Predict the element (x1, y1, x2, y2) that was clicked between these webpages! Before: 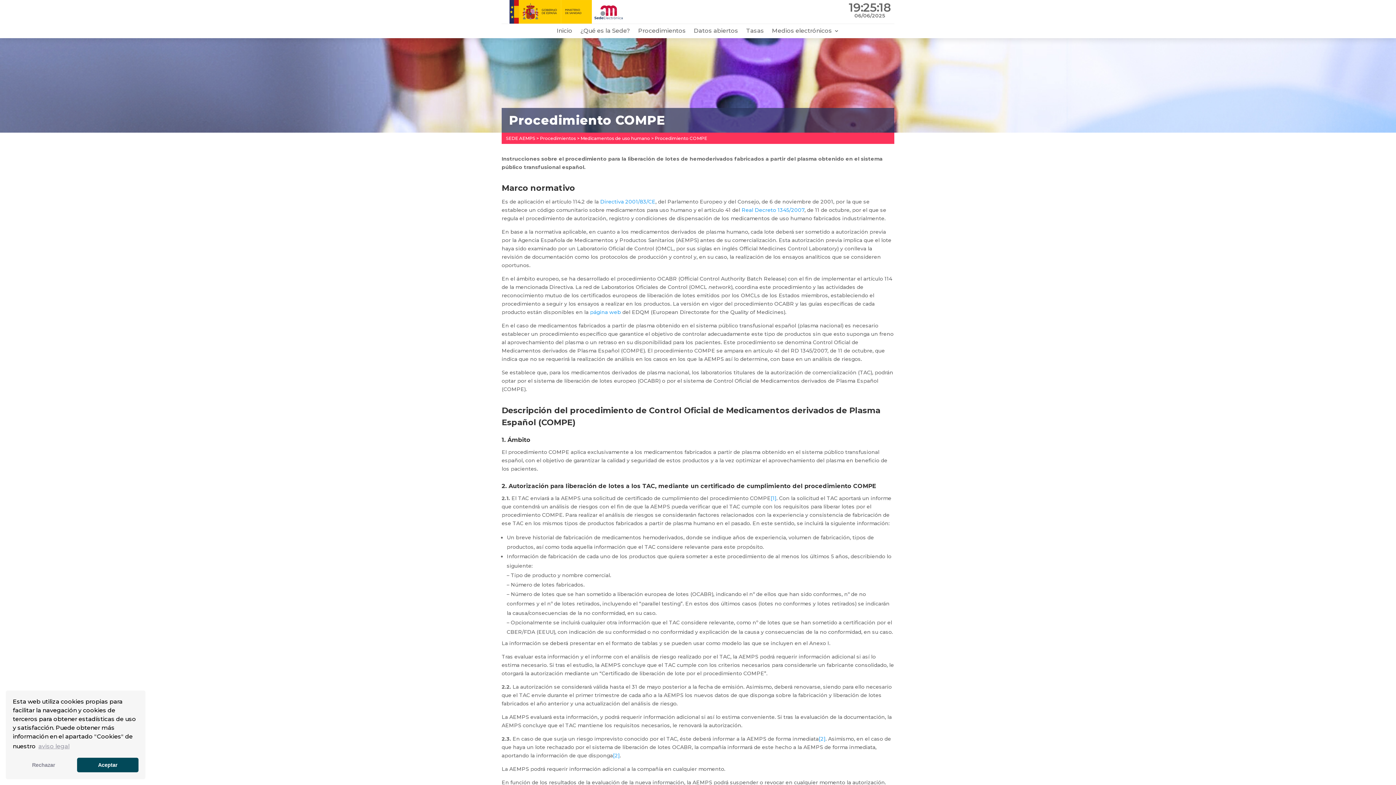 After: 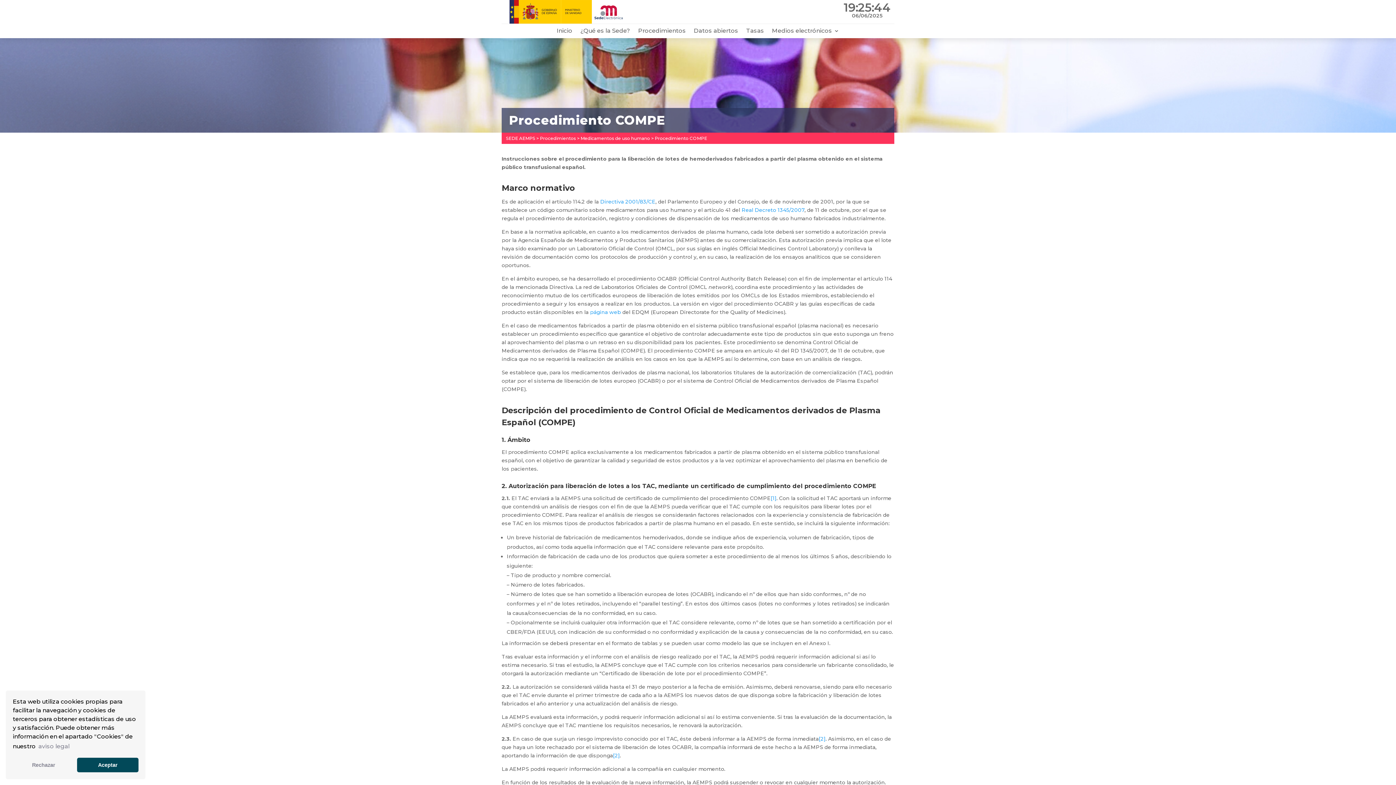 Action: bbox: (37, 741, 70, 752) label: mas informacion sobre cookies